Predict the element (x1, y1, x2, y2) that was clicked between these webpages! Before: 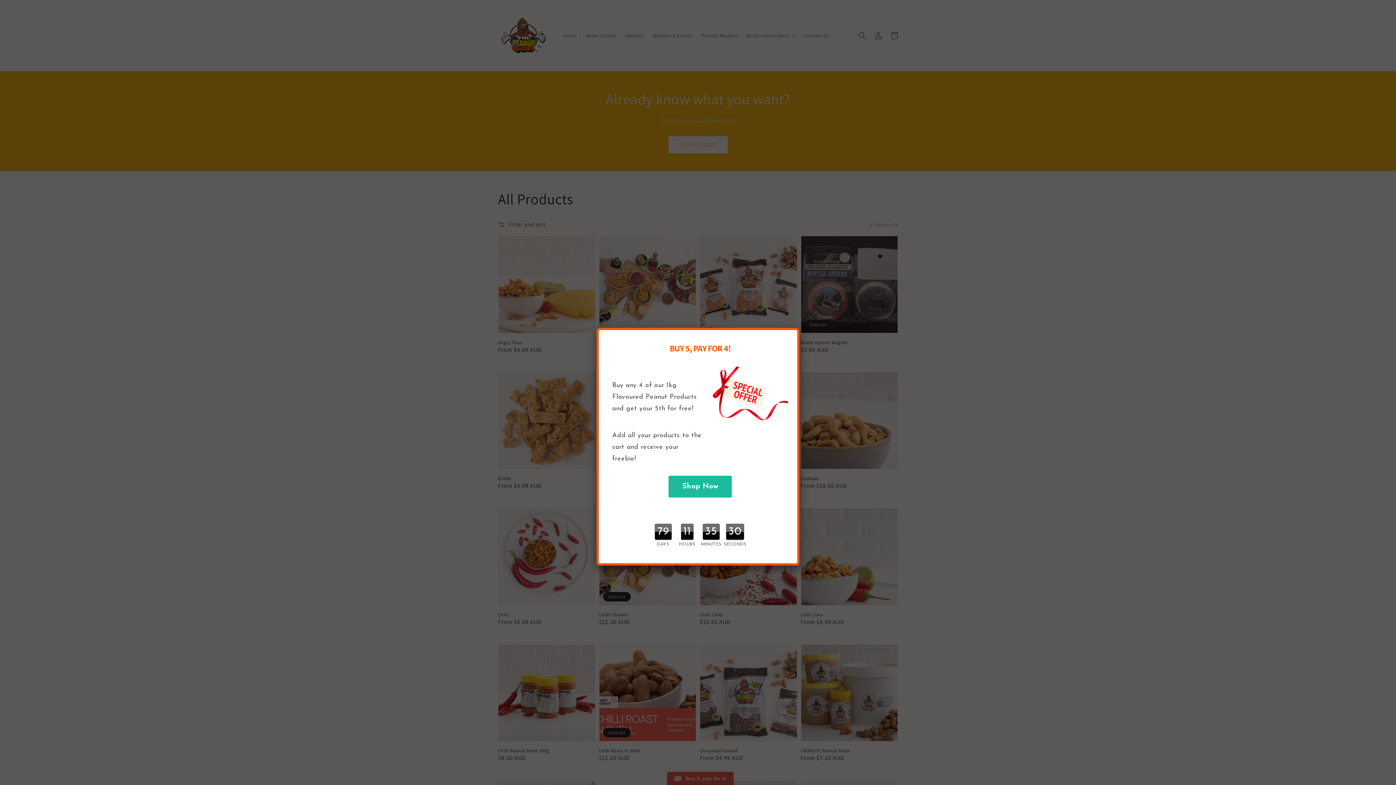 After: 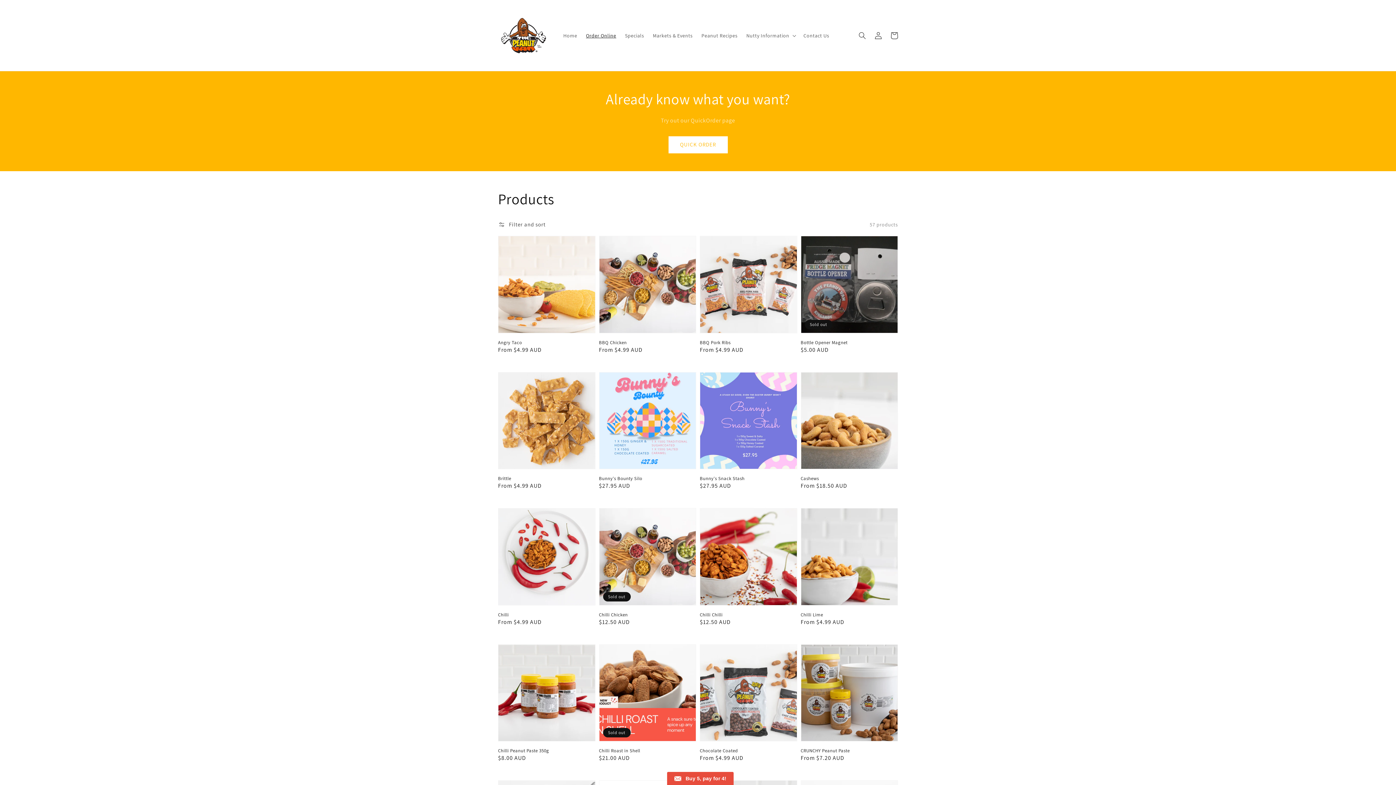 Action: bbox: (668, 476, 732, 497) label: Shop Now